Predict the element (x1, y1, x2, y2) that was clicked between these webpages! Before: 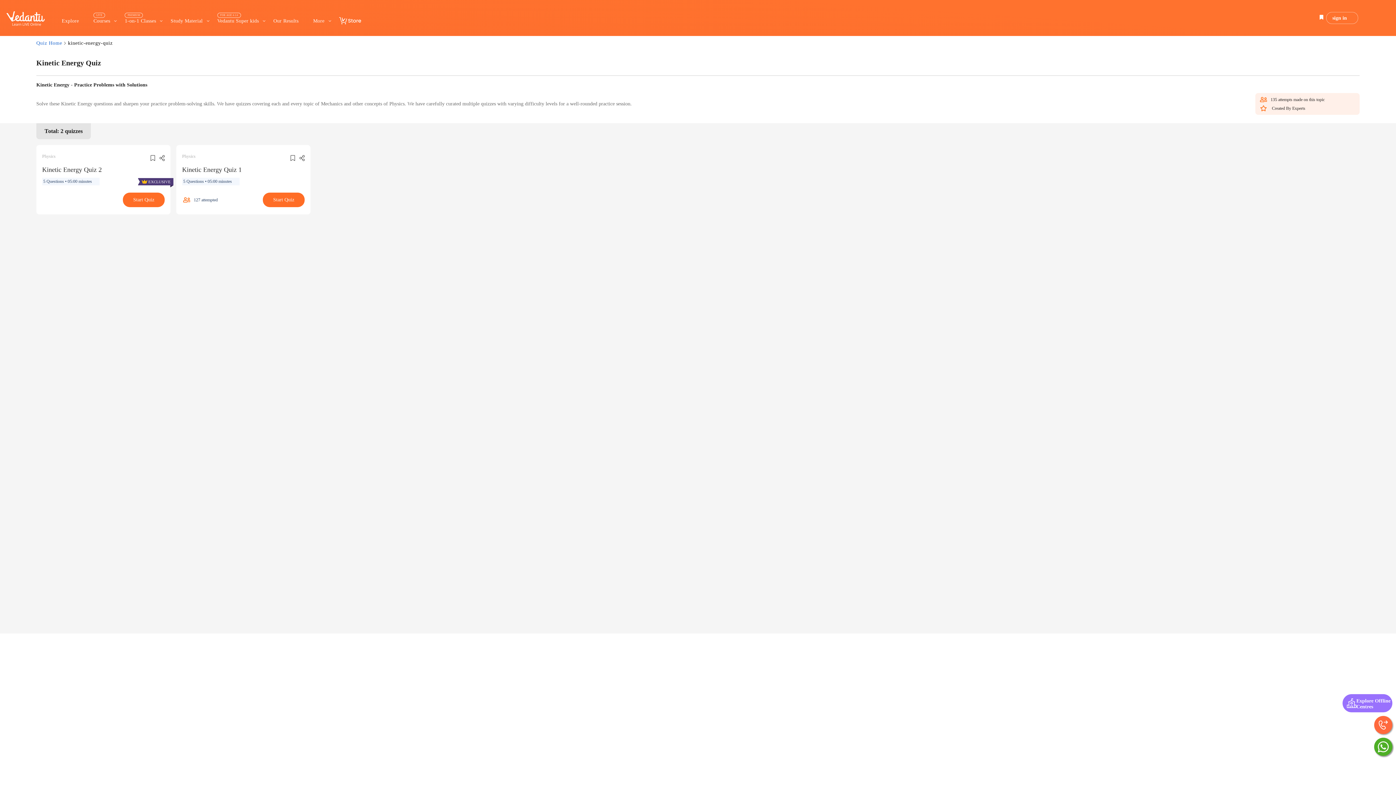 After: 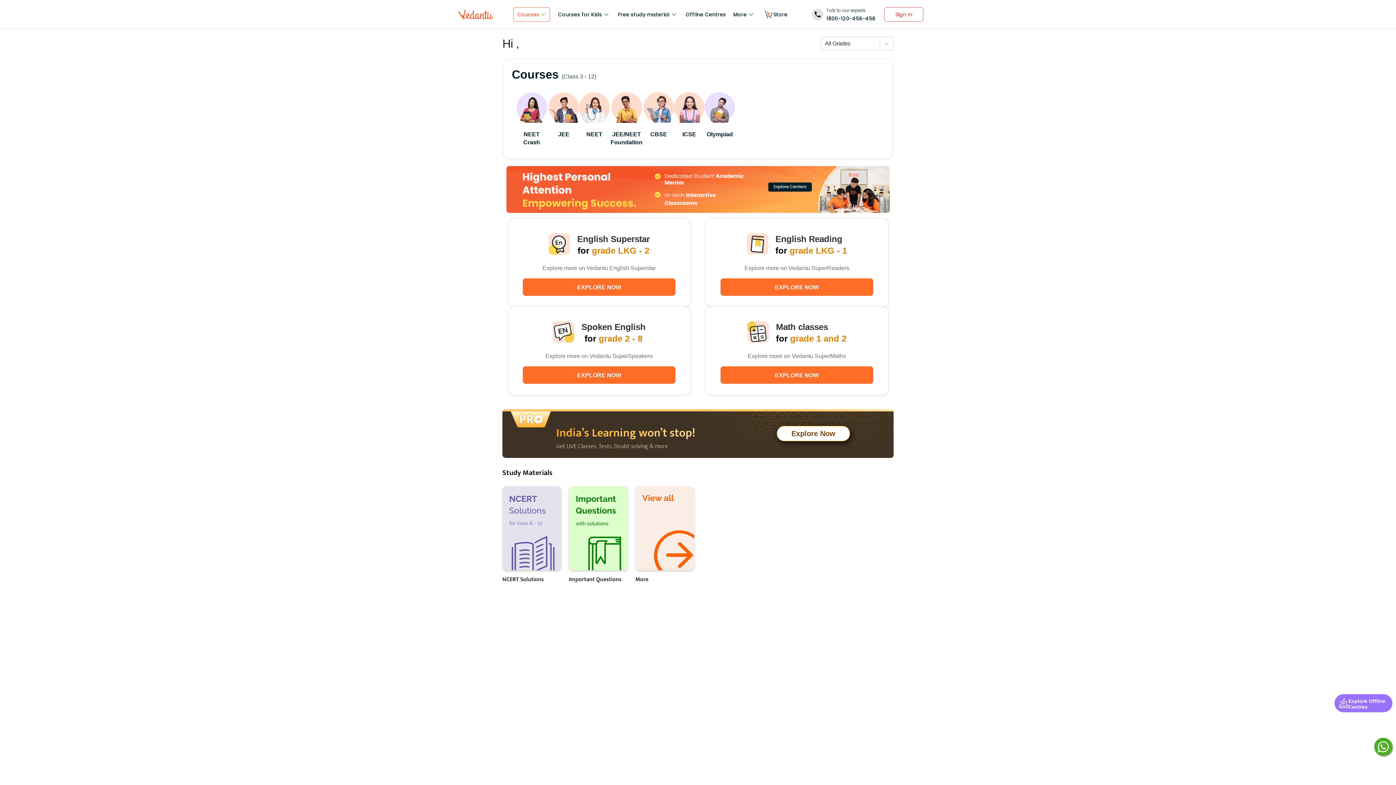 Action: label: Explore bbox: (54, 4, 86, 34)